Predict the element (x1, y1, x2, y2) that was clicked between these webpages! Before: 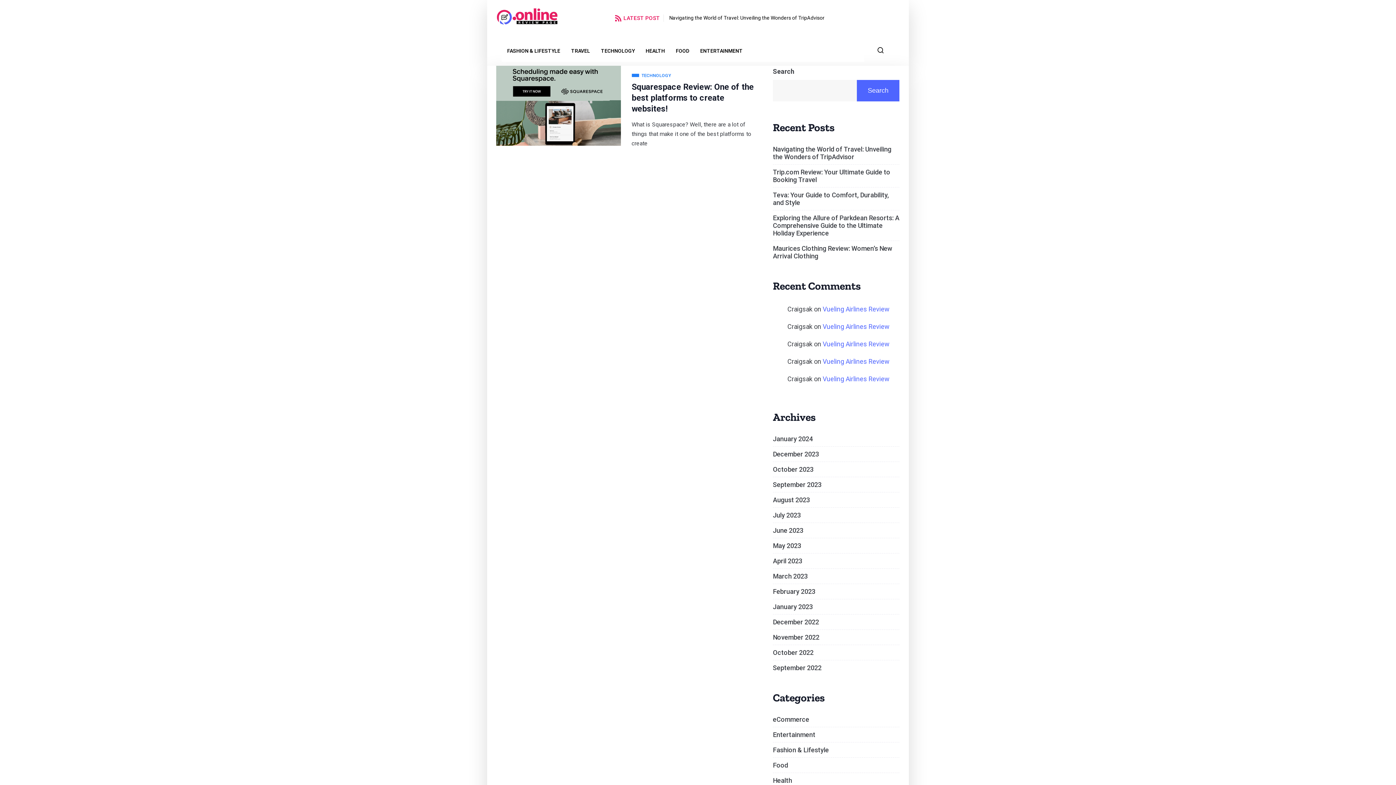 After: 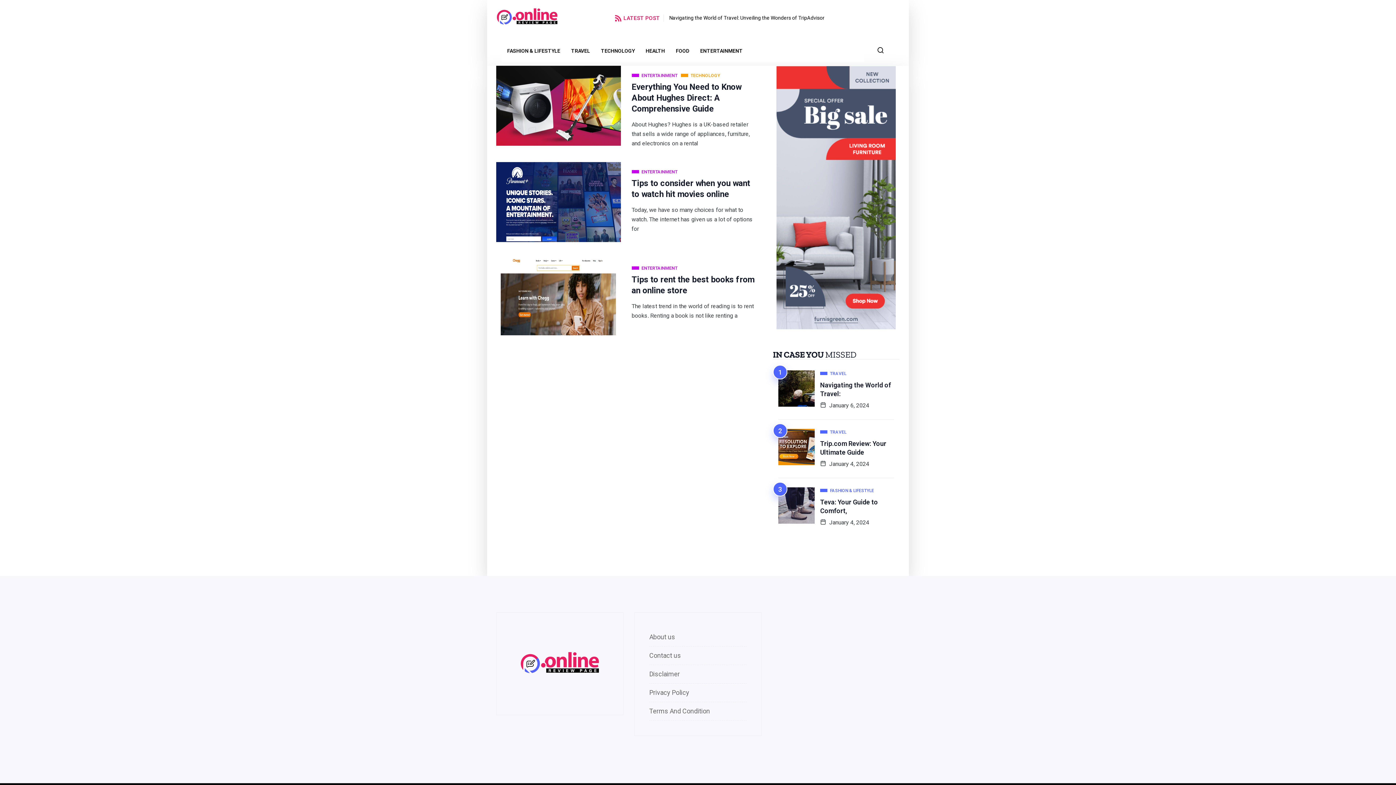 Action: label: ENTERTAINMENT bbox: (694, 40, 748, 61)